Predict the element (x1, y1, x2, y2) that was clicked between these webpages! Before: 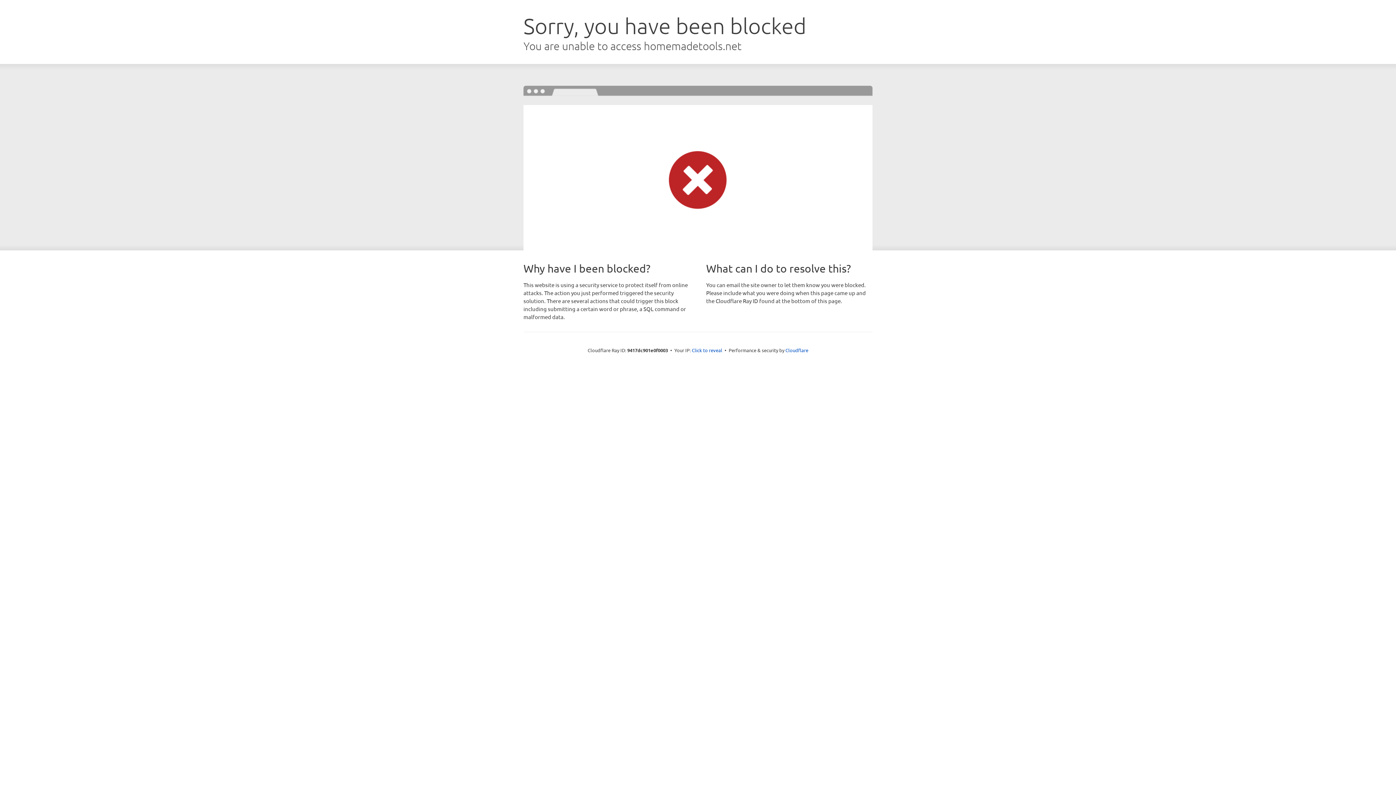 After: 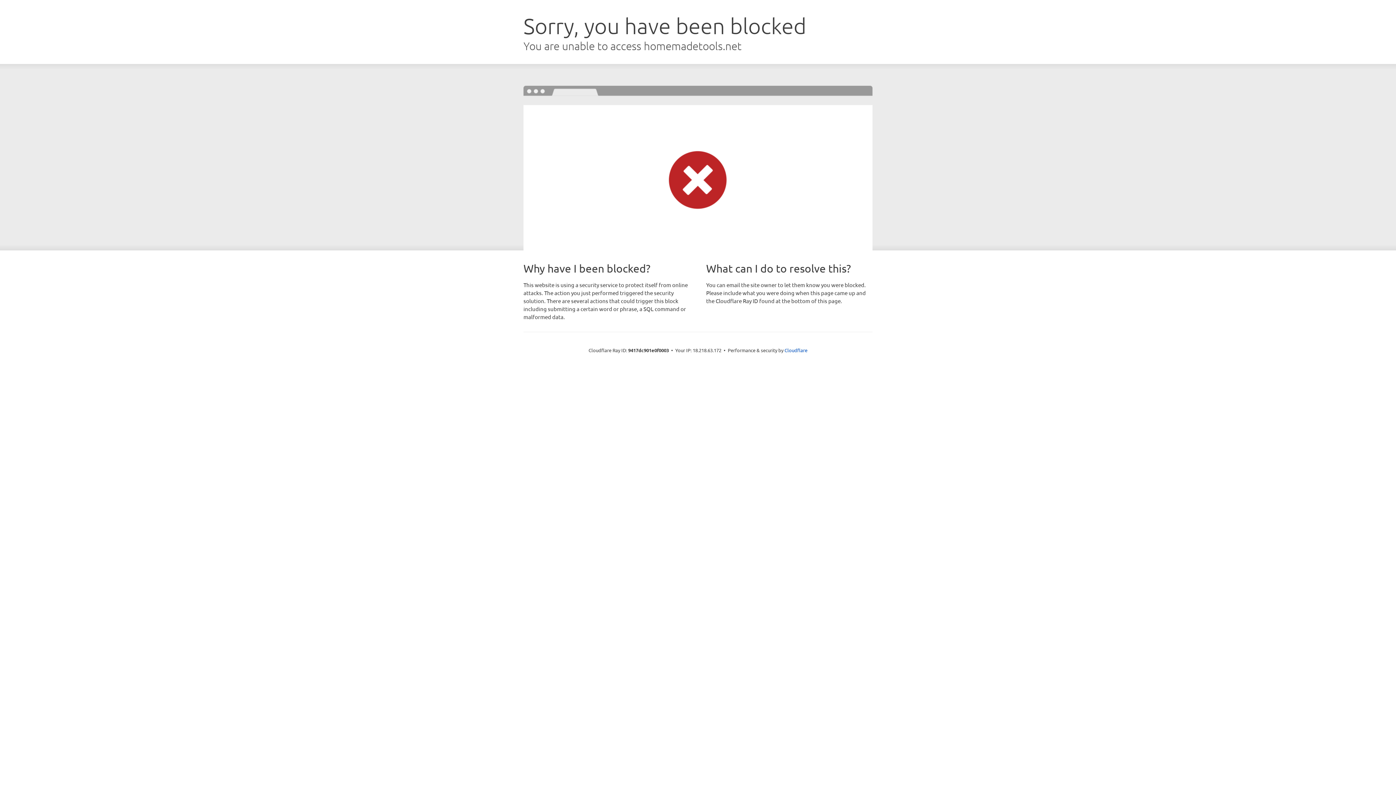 Action: label: Click to reveal bbox: (692, 346, 722, 353)